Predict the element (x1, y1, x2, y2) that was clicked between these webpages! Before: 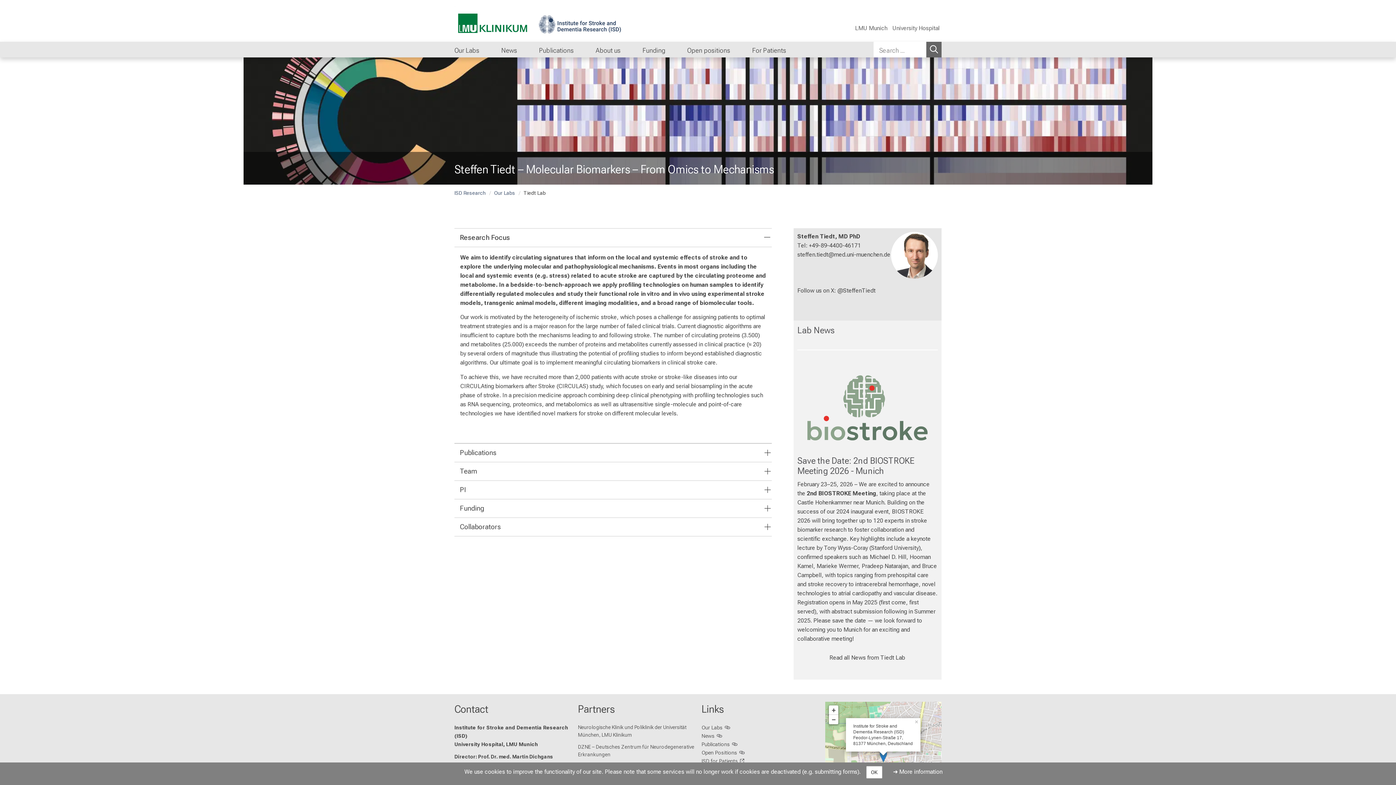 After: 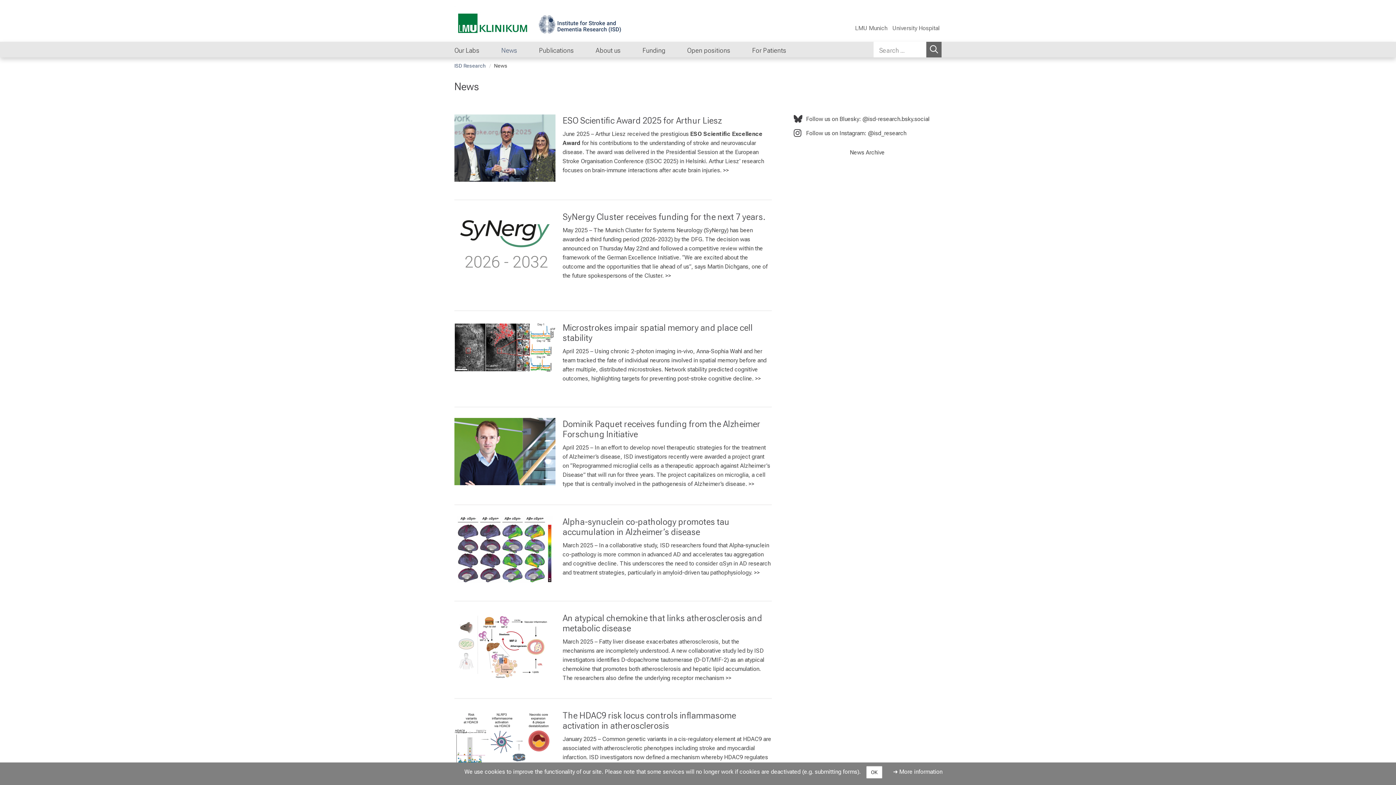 Action: label: News bbox: (701, 732, 818, 740)